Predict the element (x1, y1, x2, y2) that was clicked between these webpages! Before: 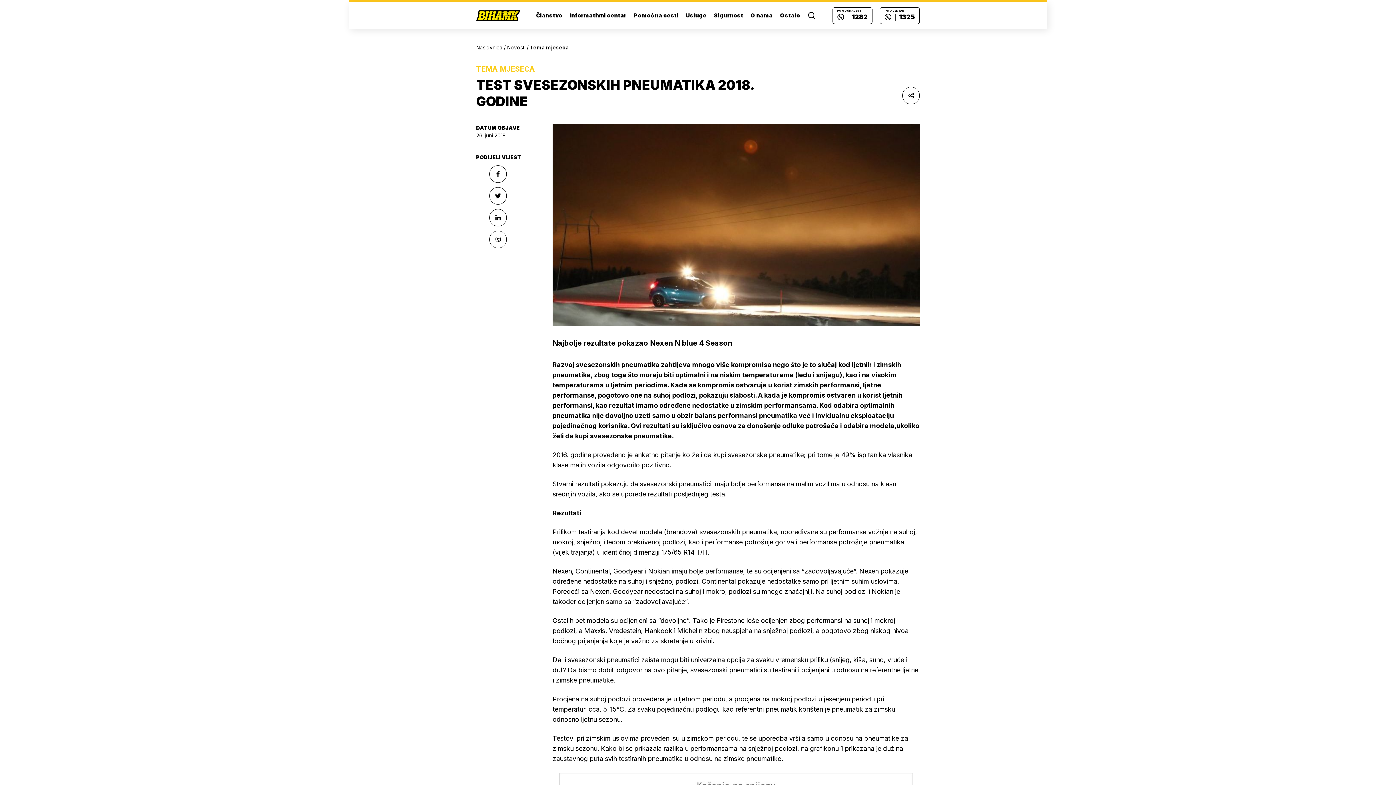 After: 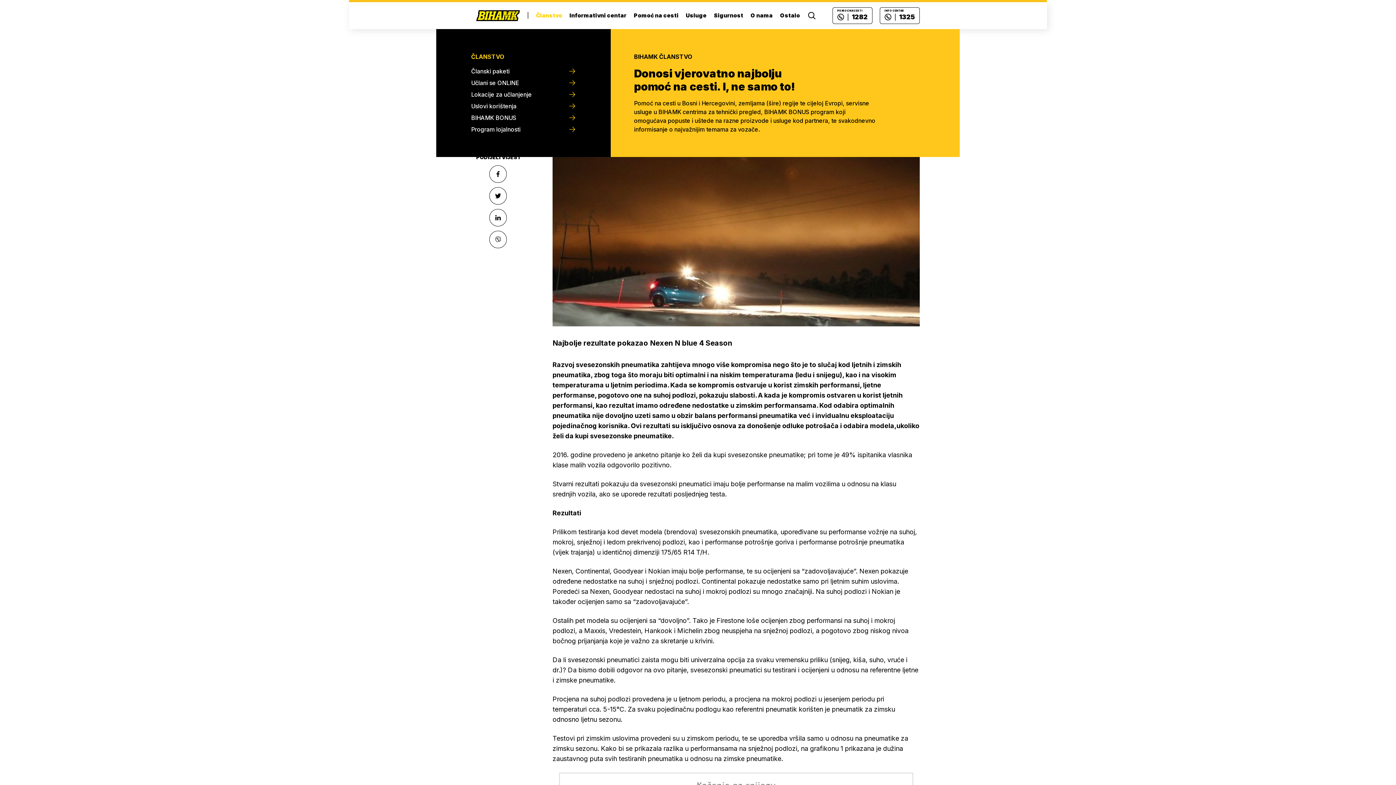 Action: label: Članstvo bbox: (536, 11, 562, 19)